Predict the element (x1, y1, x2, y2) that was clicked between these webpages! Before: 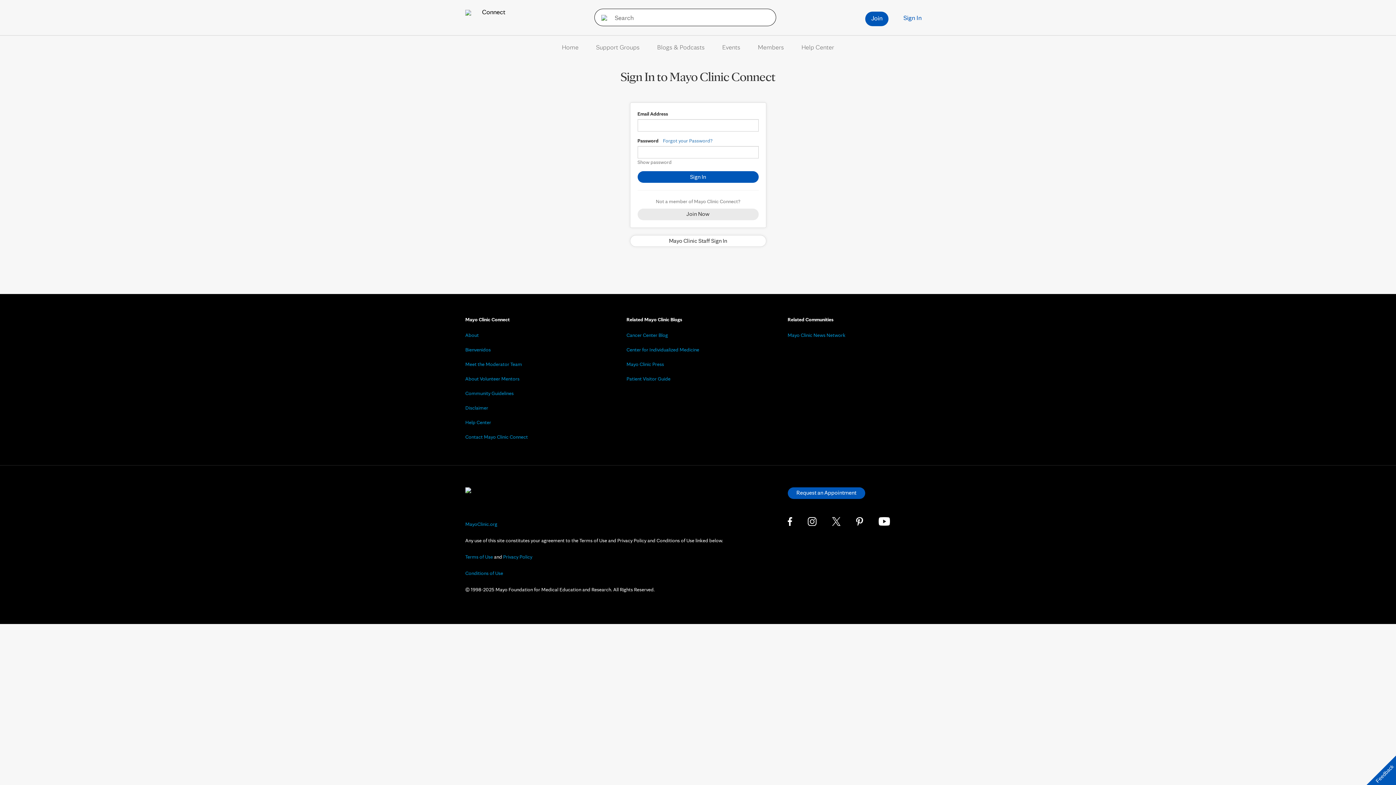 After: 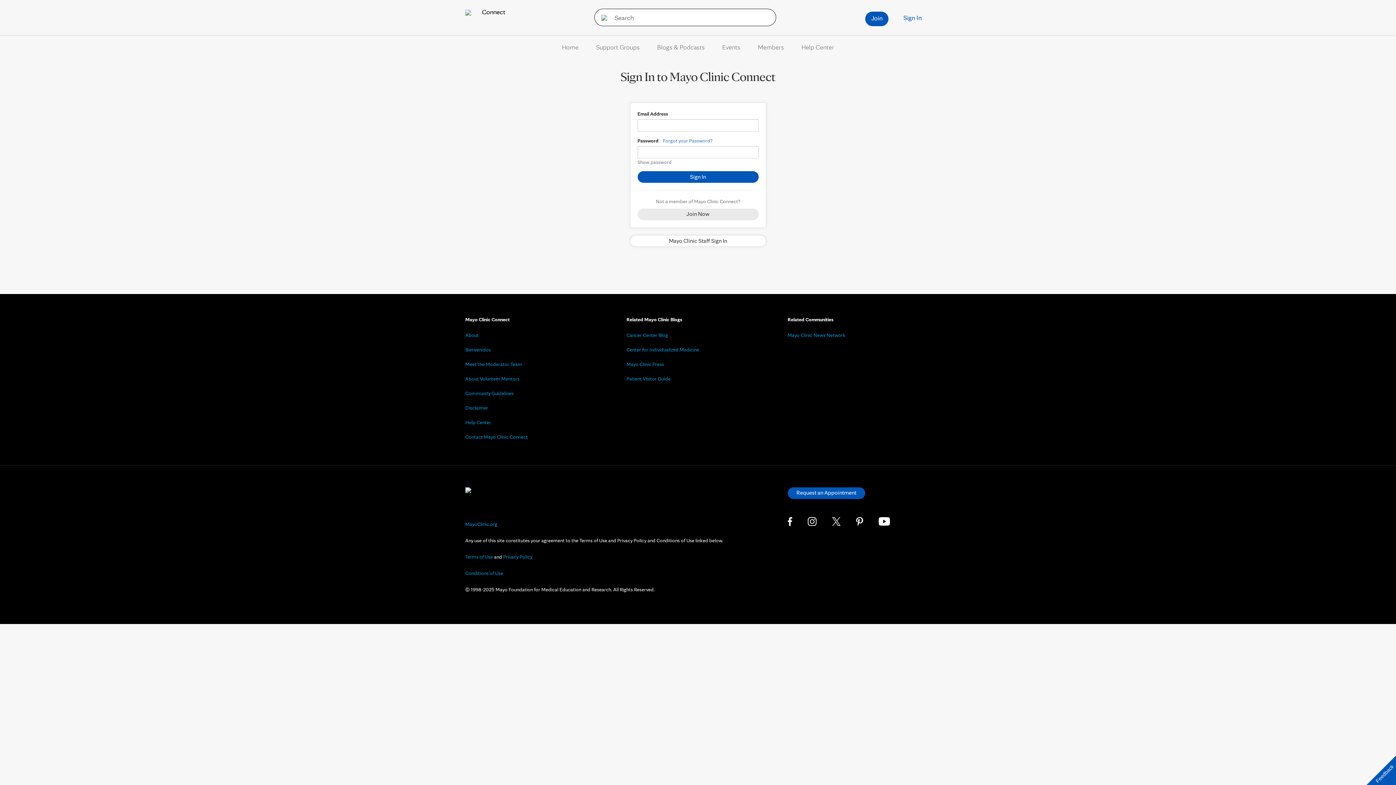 Action: bbox: (465, 570, 503, 576) label: Conditions of Use